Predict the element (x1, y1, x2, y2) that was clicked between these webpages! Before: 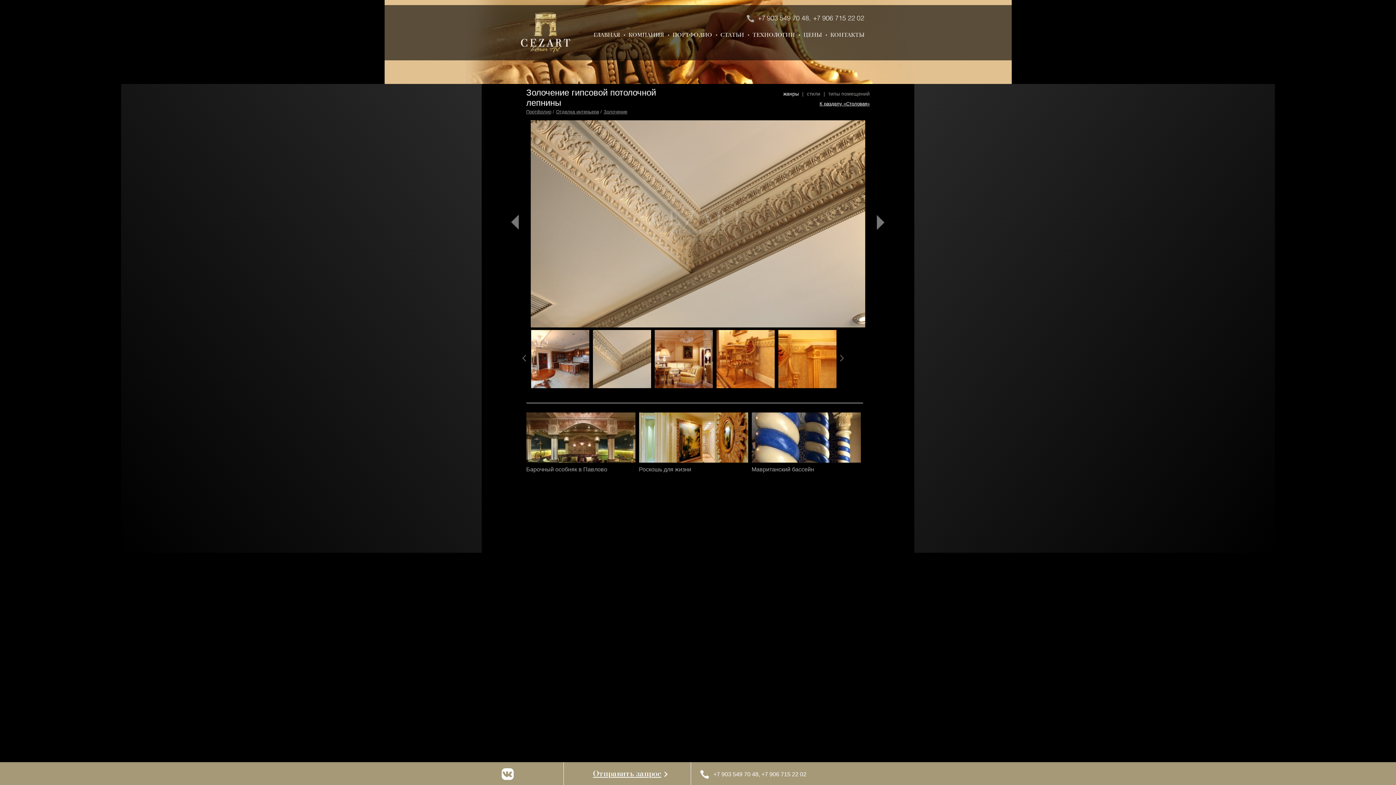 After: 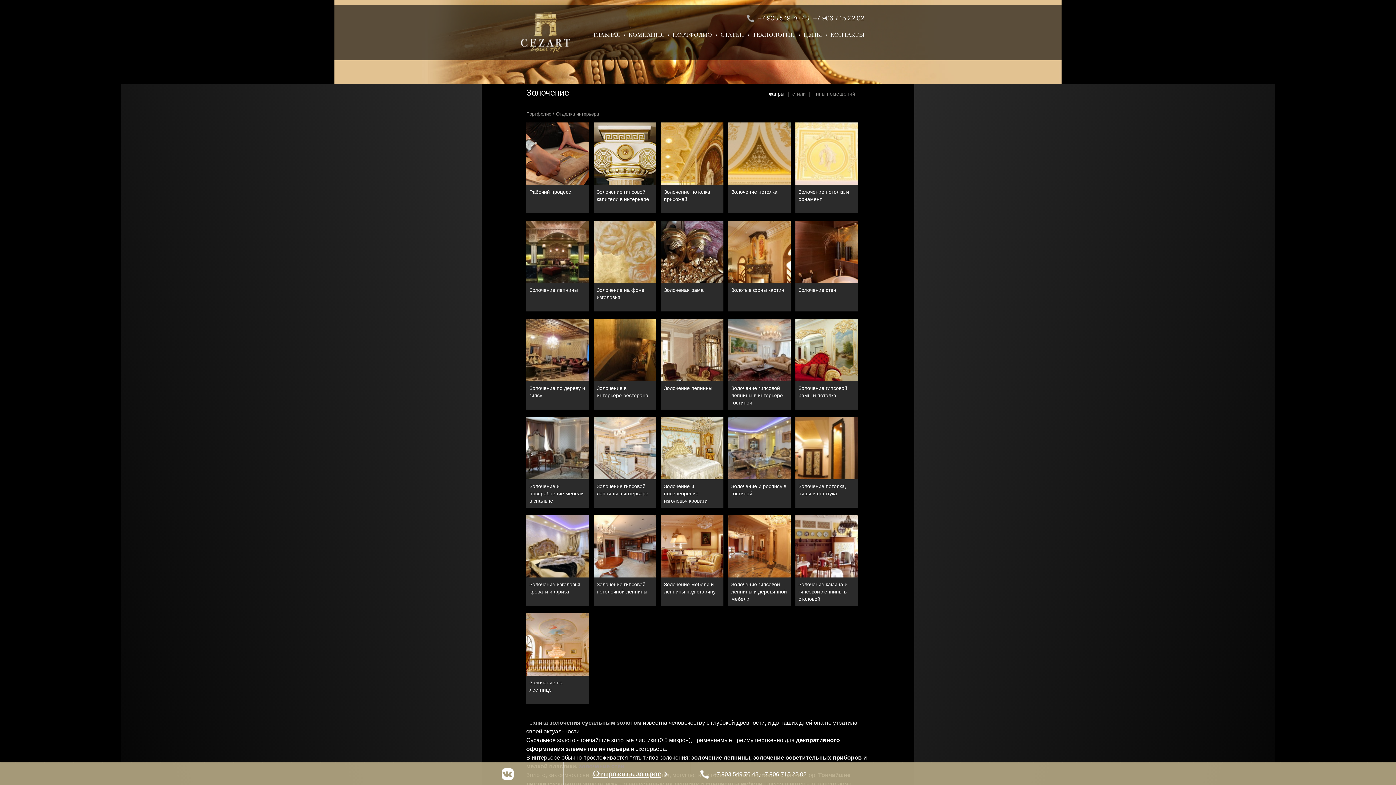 Action: label: Золочение bbox: (603, 109, 627, 114)